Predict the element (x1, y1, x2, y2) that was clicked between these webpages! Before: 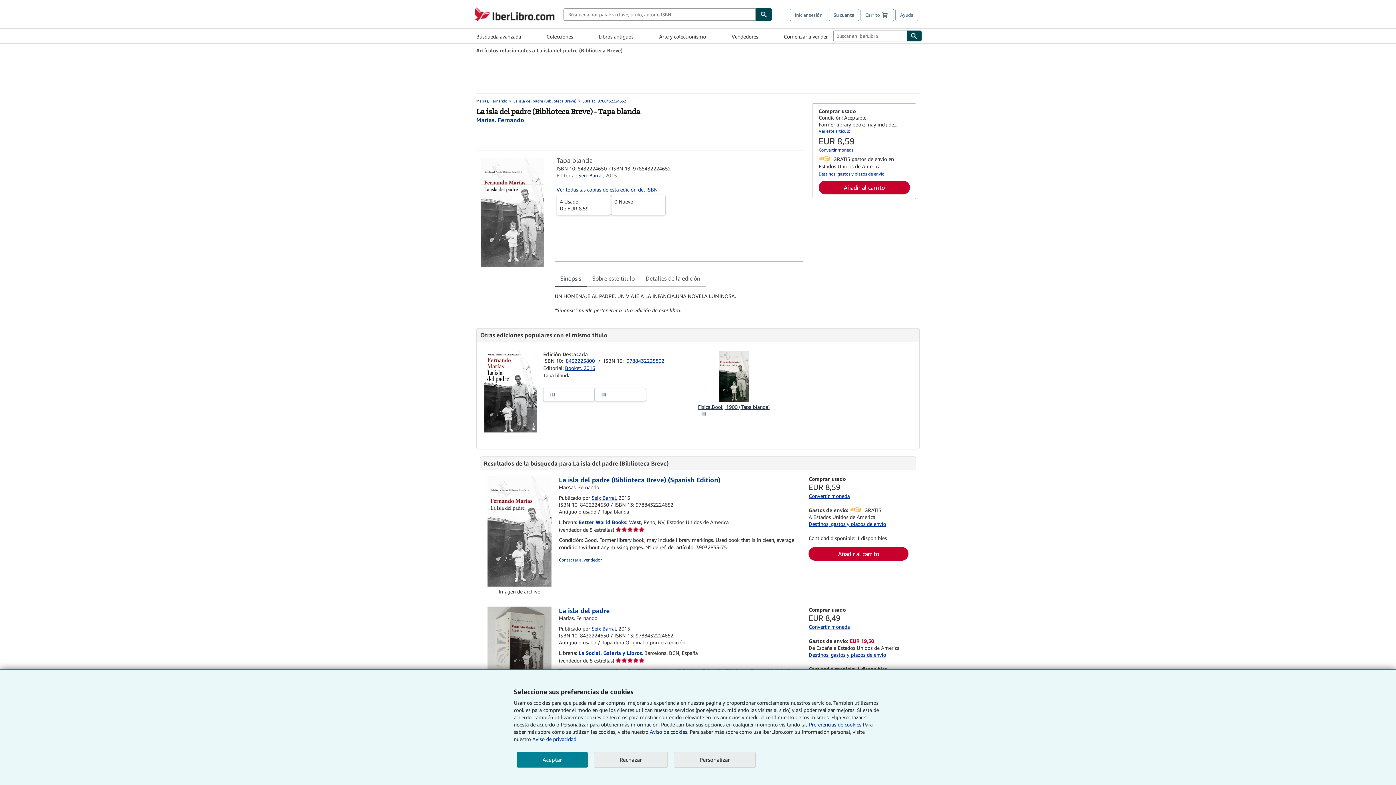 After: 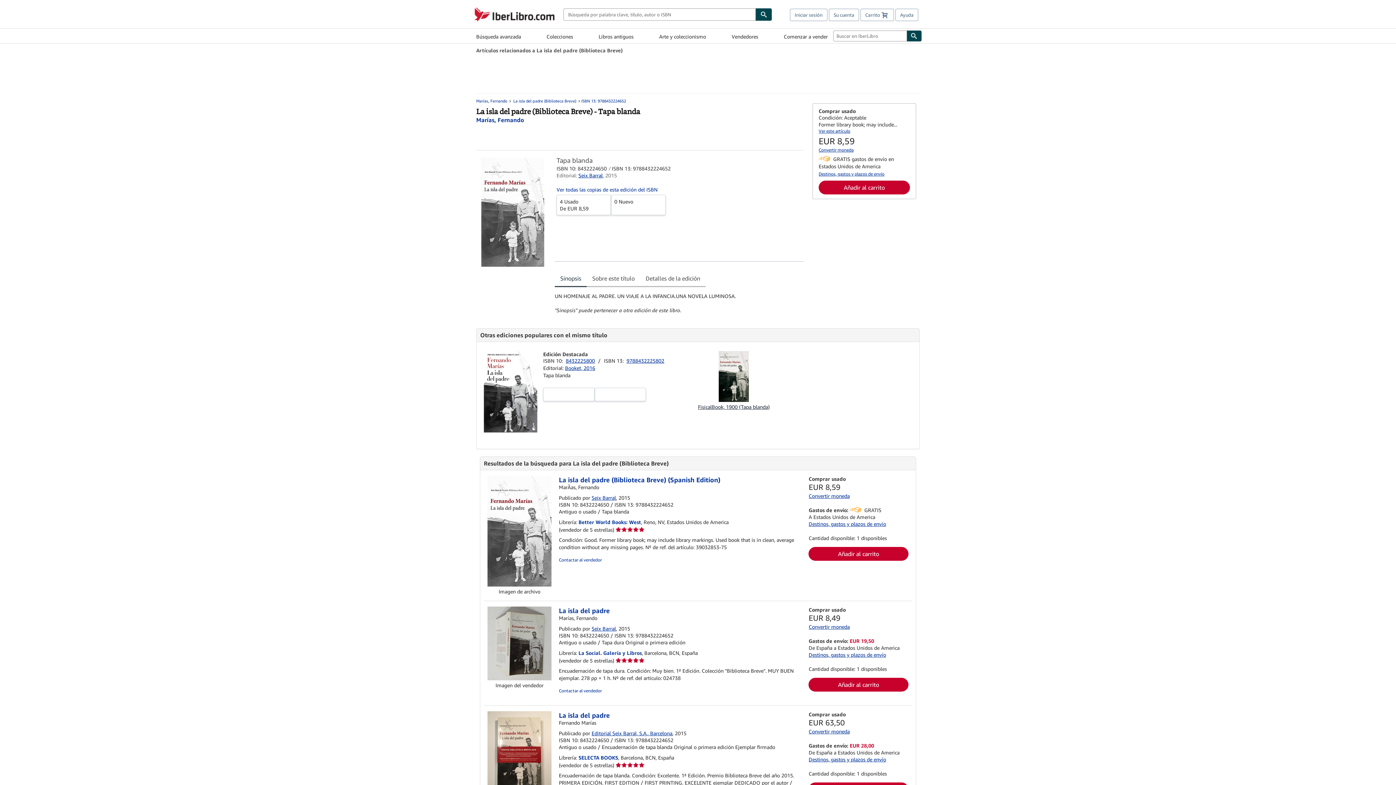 Action: bbox: (516, 752, 588, 768) label: Aceptar